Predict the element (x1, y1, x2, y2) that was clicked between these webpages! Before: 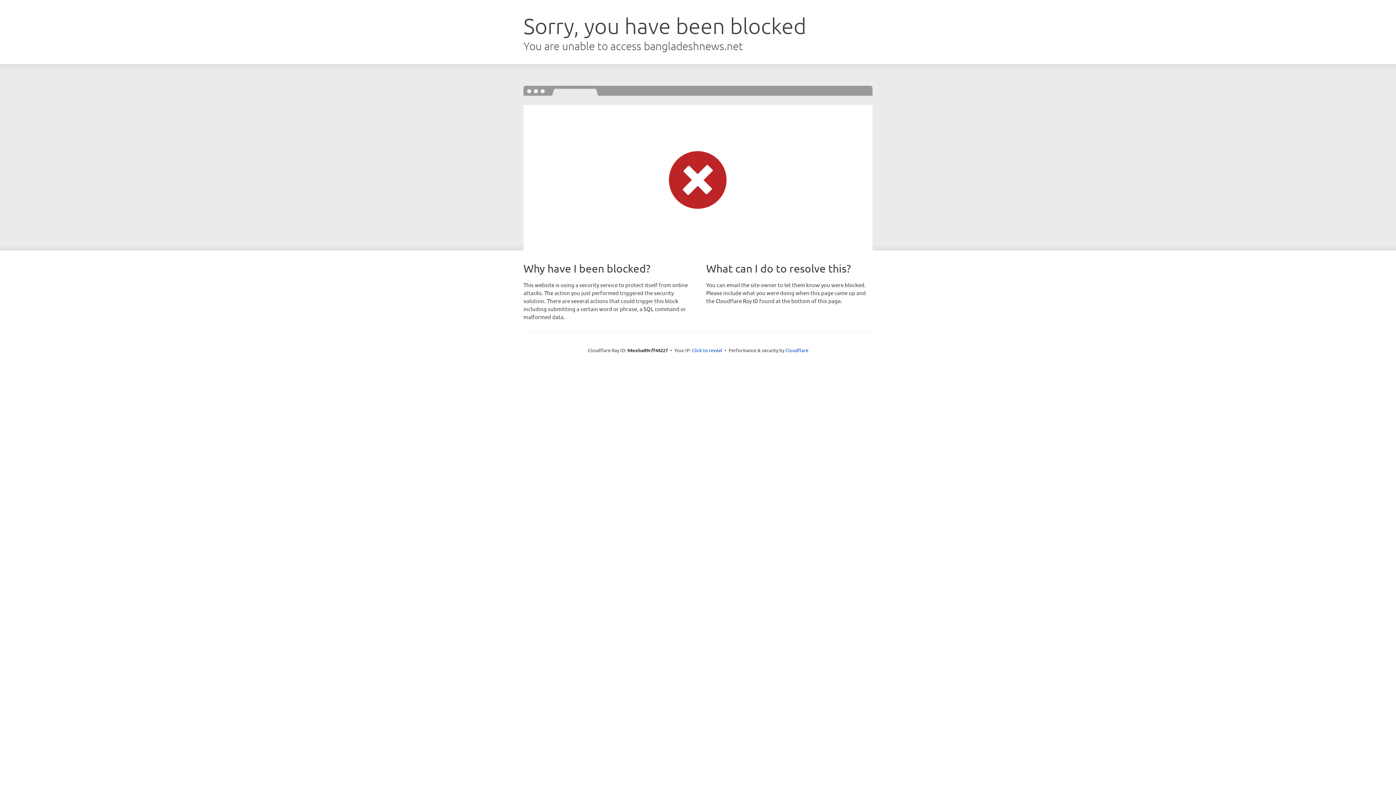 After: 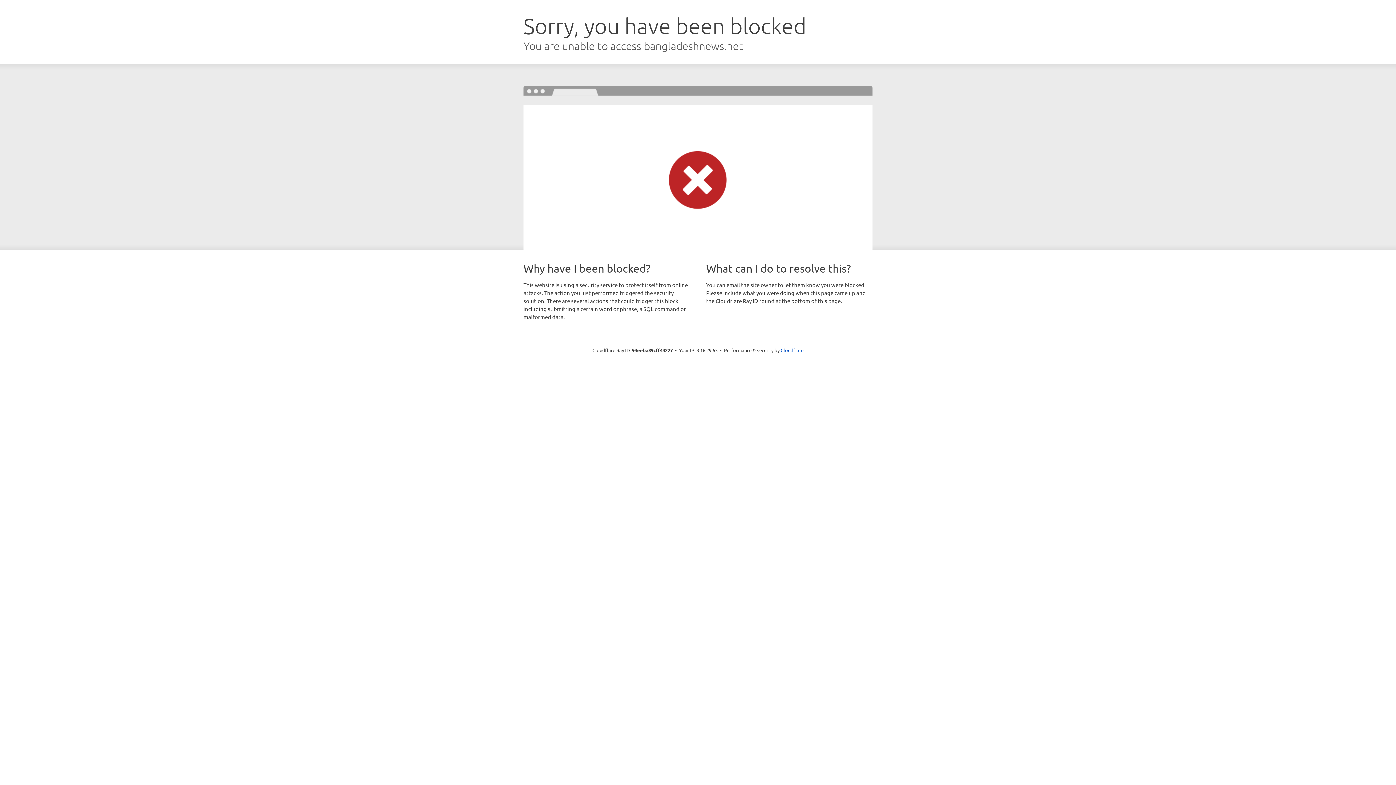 Action: bbox: (692, 346, 722, 353) label: Click to reveal